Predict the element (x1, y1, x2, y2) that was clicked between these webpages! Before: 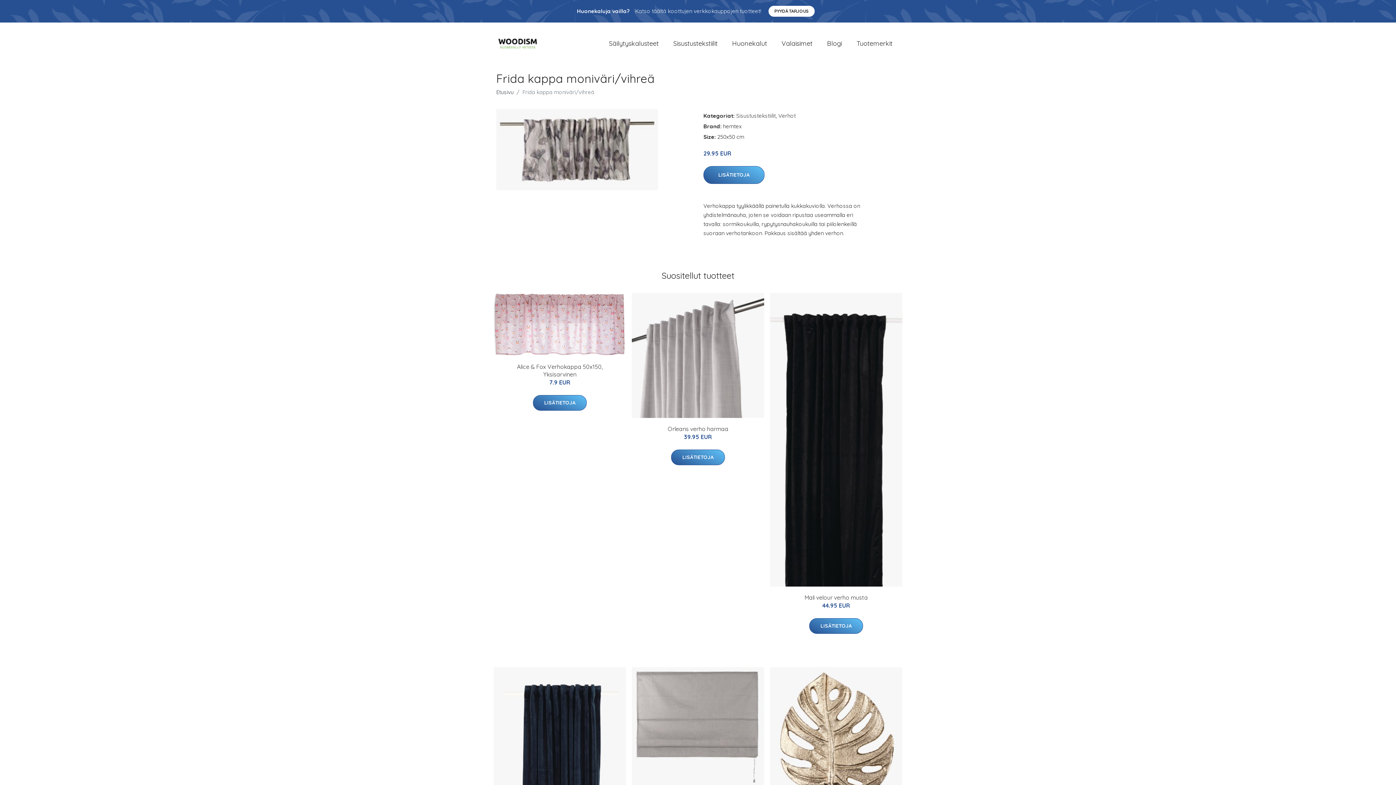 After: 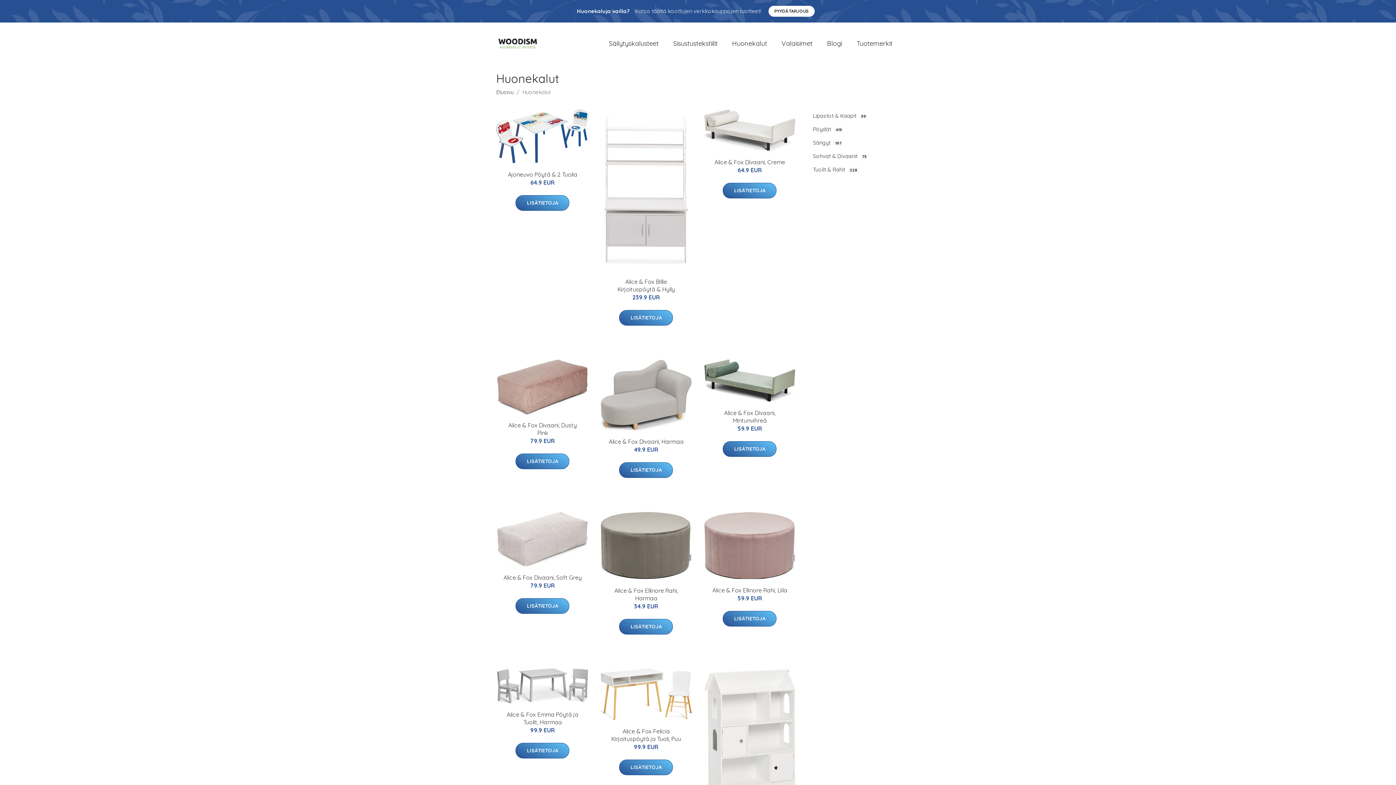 Action: bbox: (725, 31, 774, 55) label: Huonekalut